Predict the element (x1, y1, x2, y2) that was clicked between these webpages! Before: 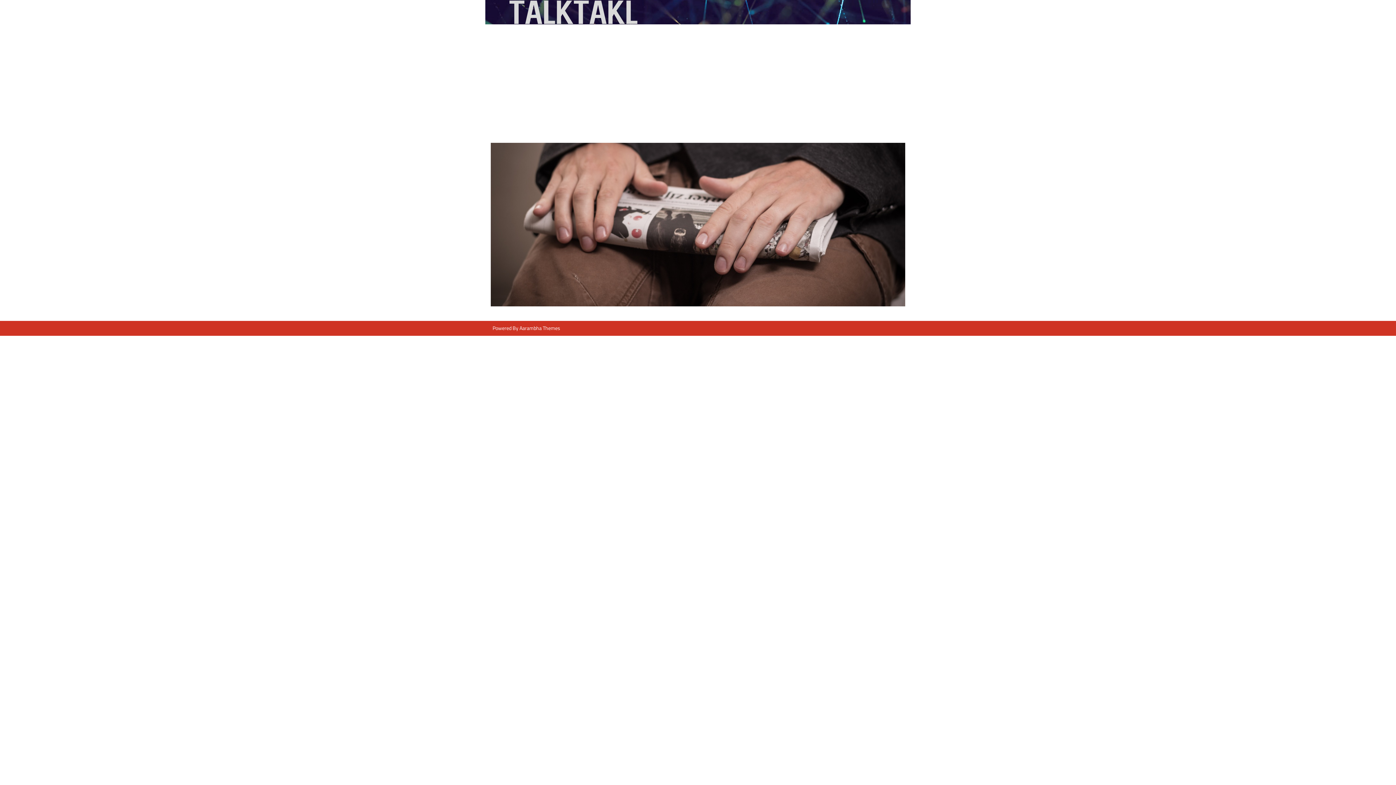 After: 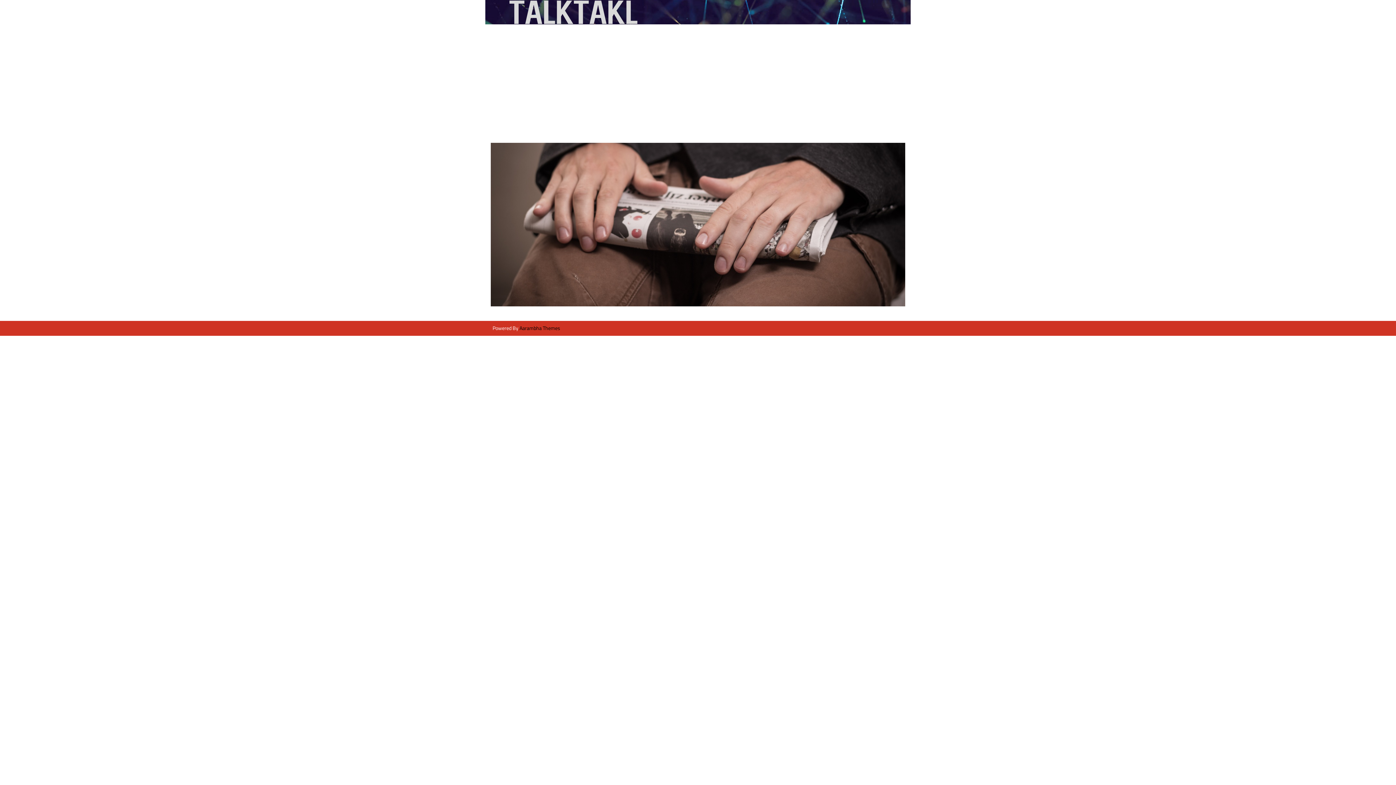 Action: bbox: (519, 323, 560, 333) label: Aarambha Themes